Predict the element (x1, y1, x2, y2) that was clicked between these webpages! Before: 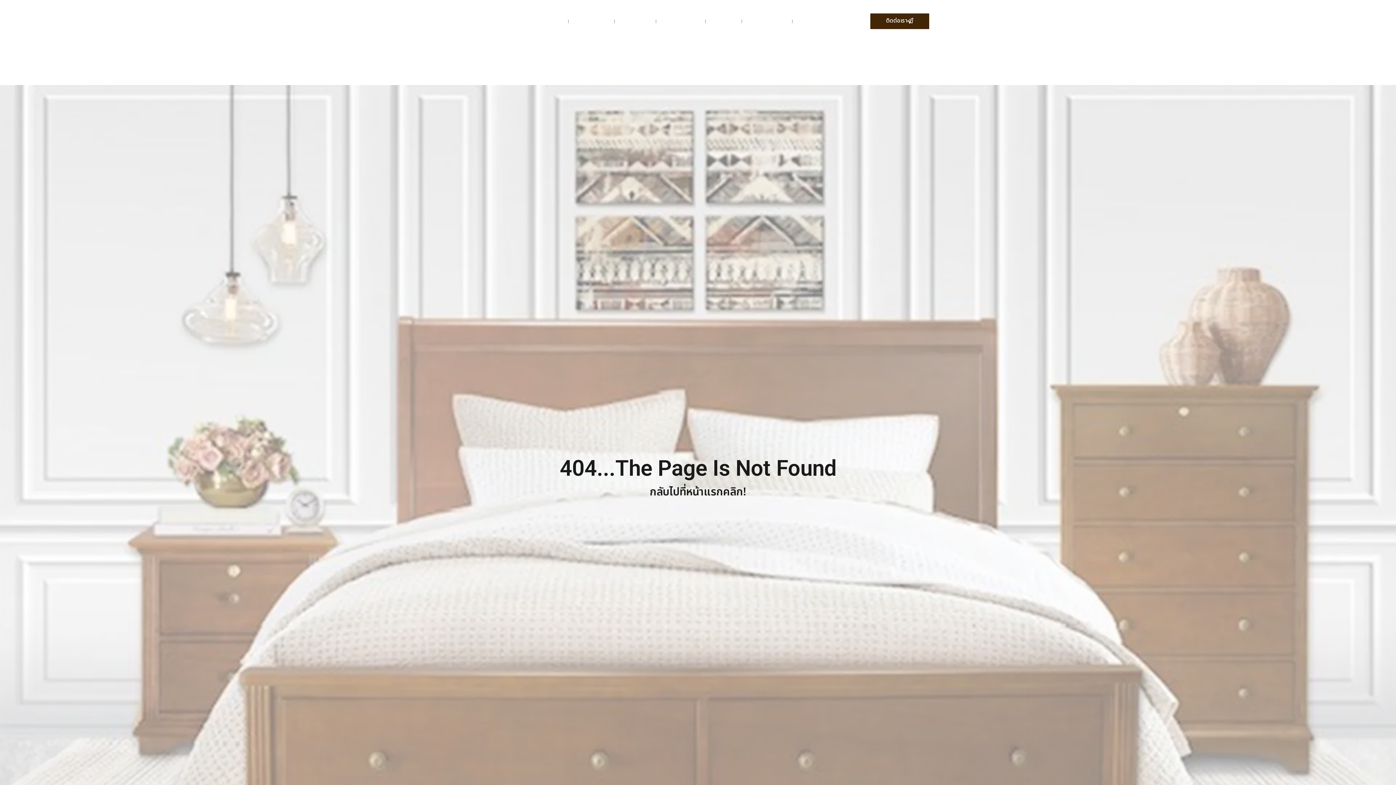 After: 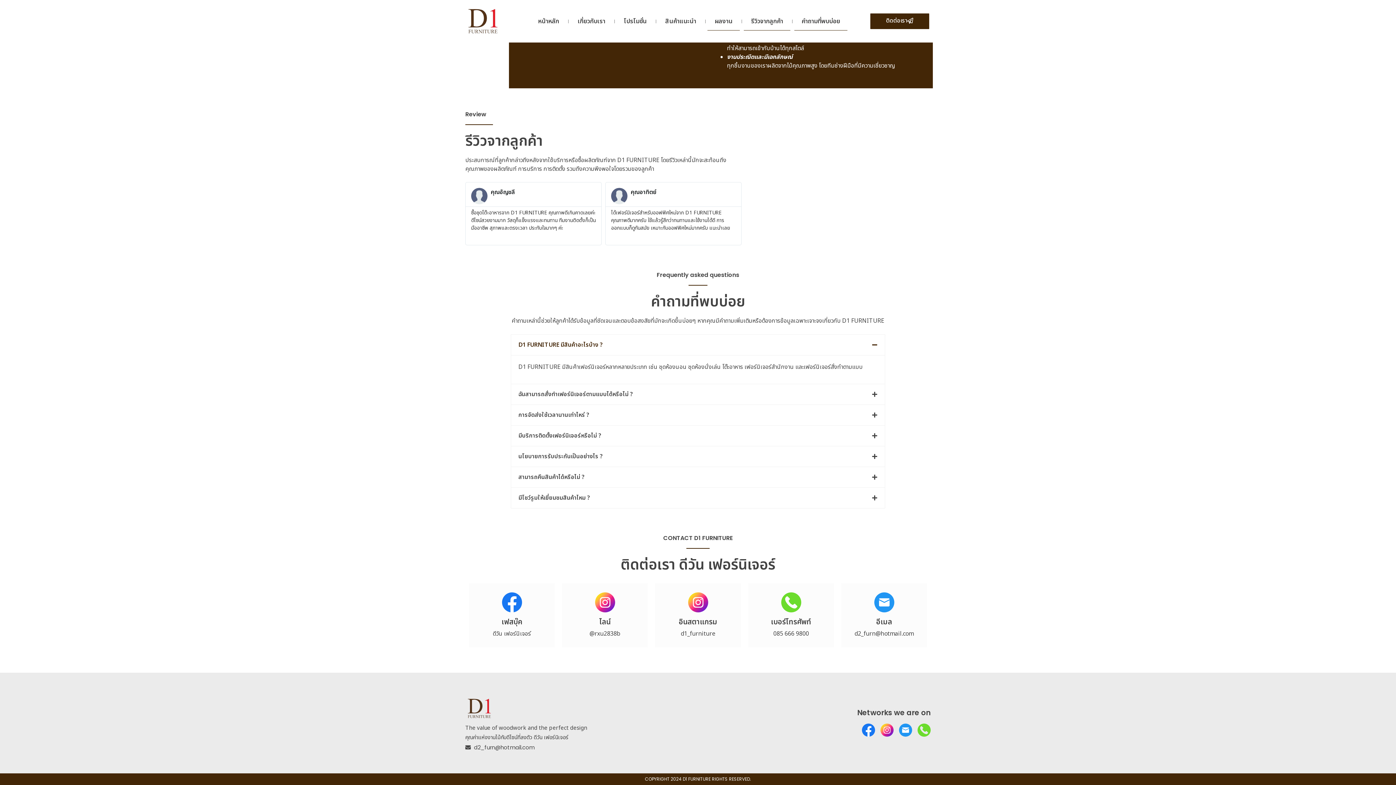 Action: label: คำถามที่พบบ่อย bbox: (794, 12, 847, 30)